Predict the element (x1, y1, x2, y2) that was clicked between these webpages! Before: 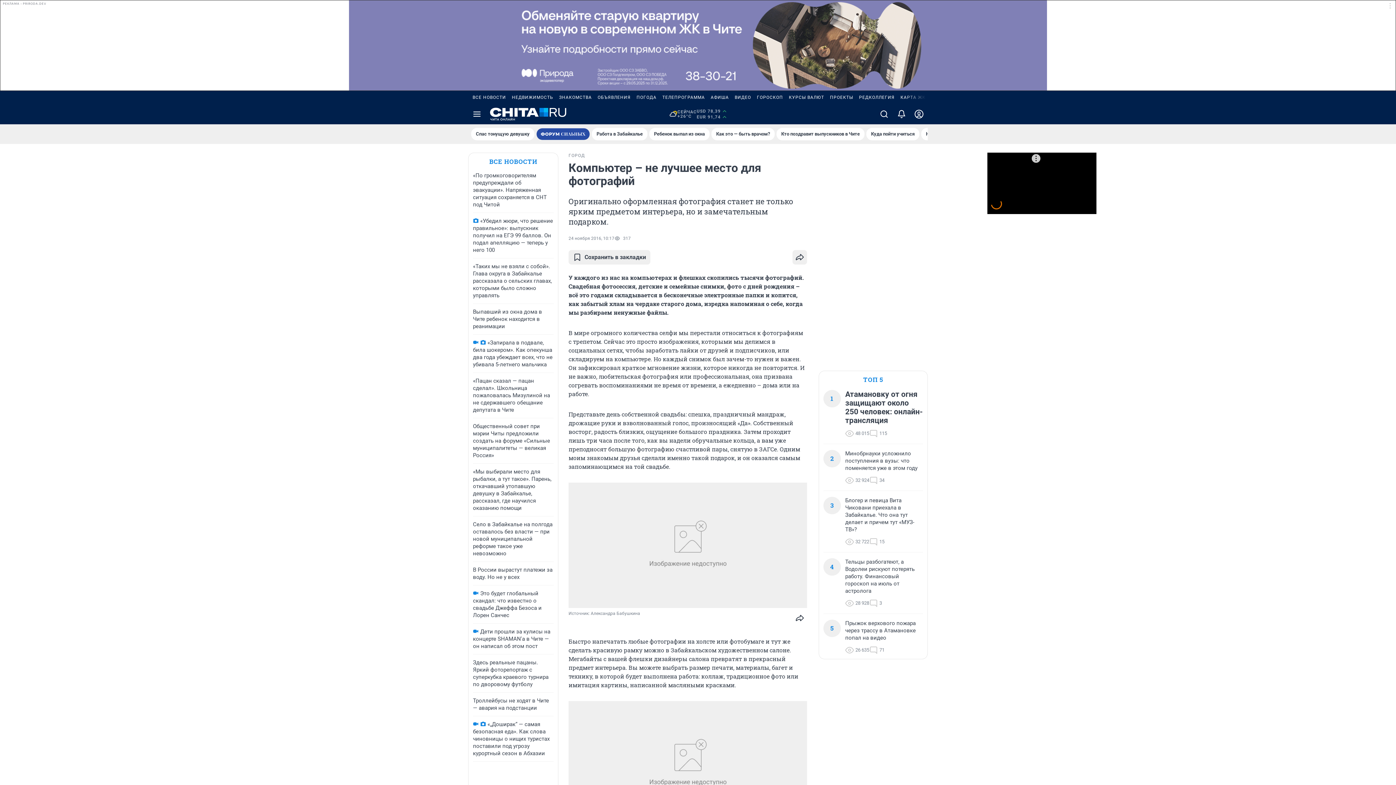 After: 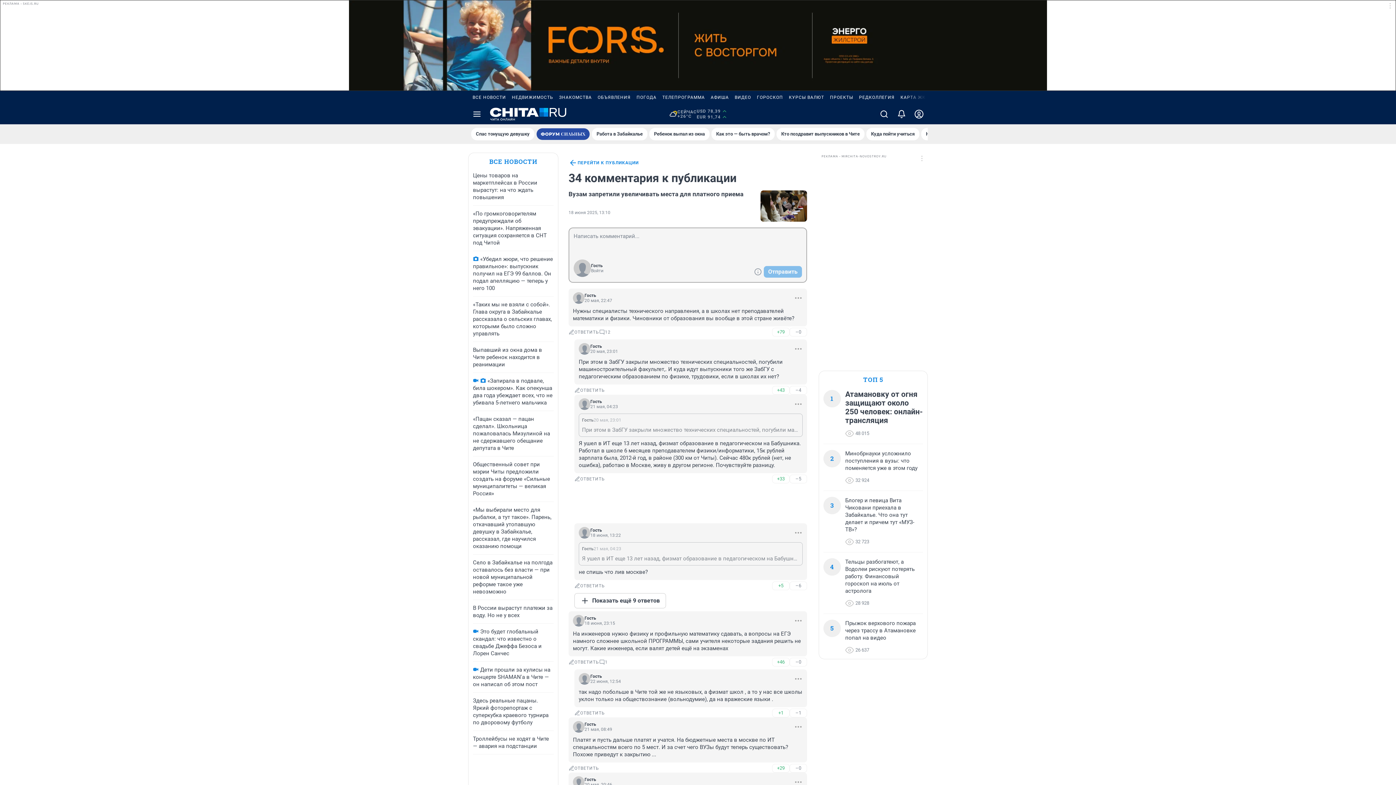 Action: label: 34 bbox: (869, 476, 884, 485)